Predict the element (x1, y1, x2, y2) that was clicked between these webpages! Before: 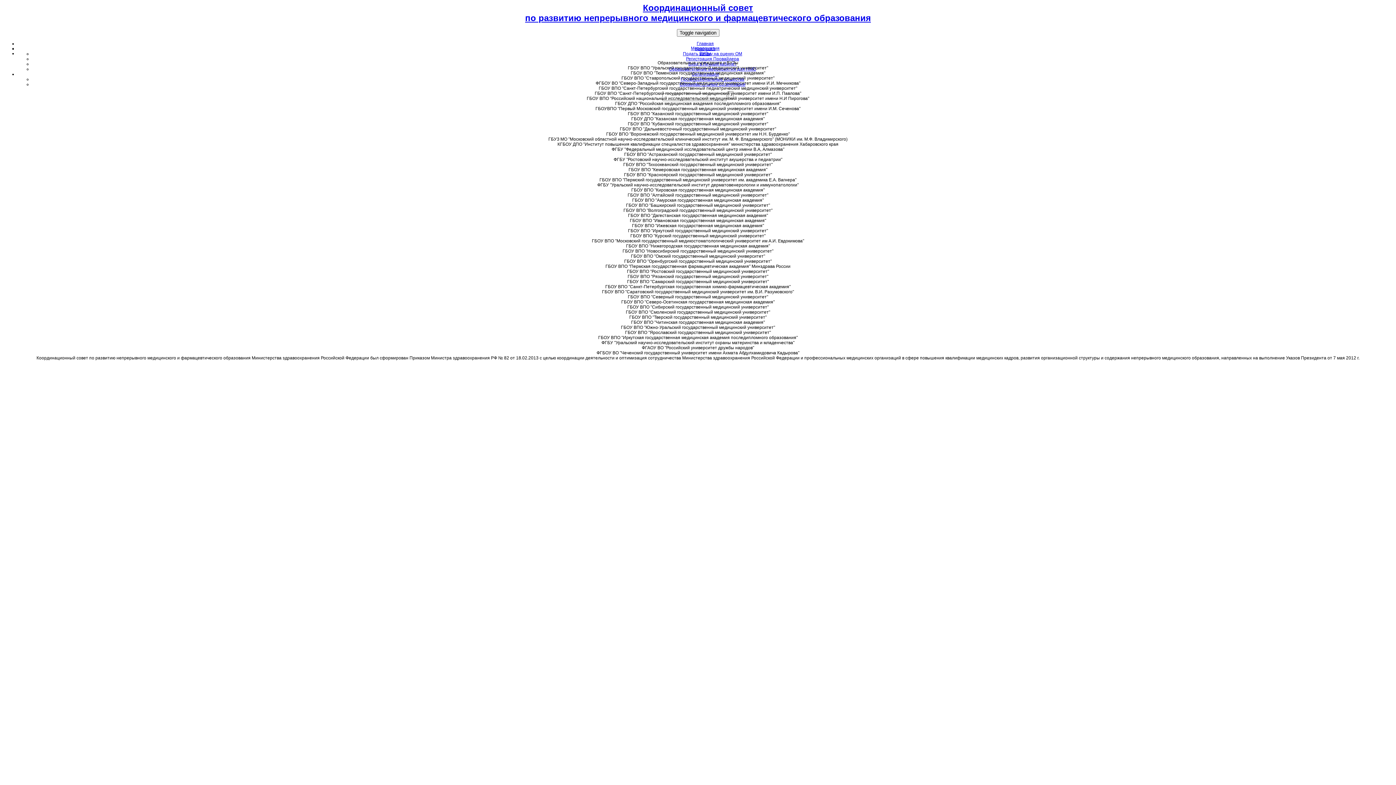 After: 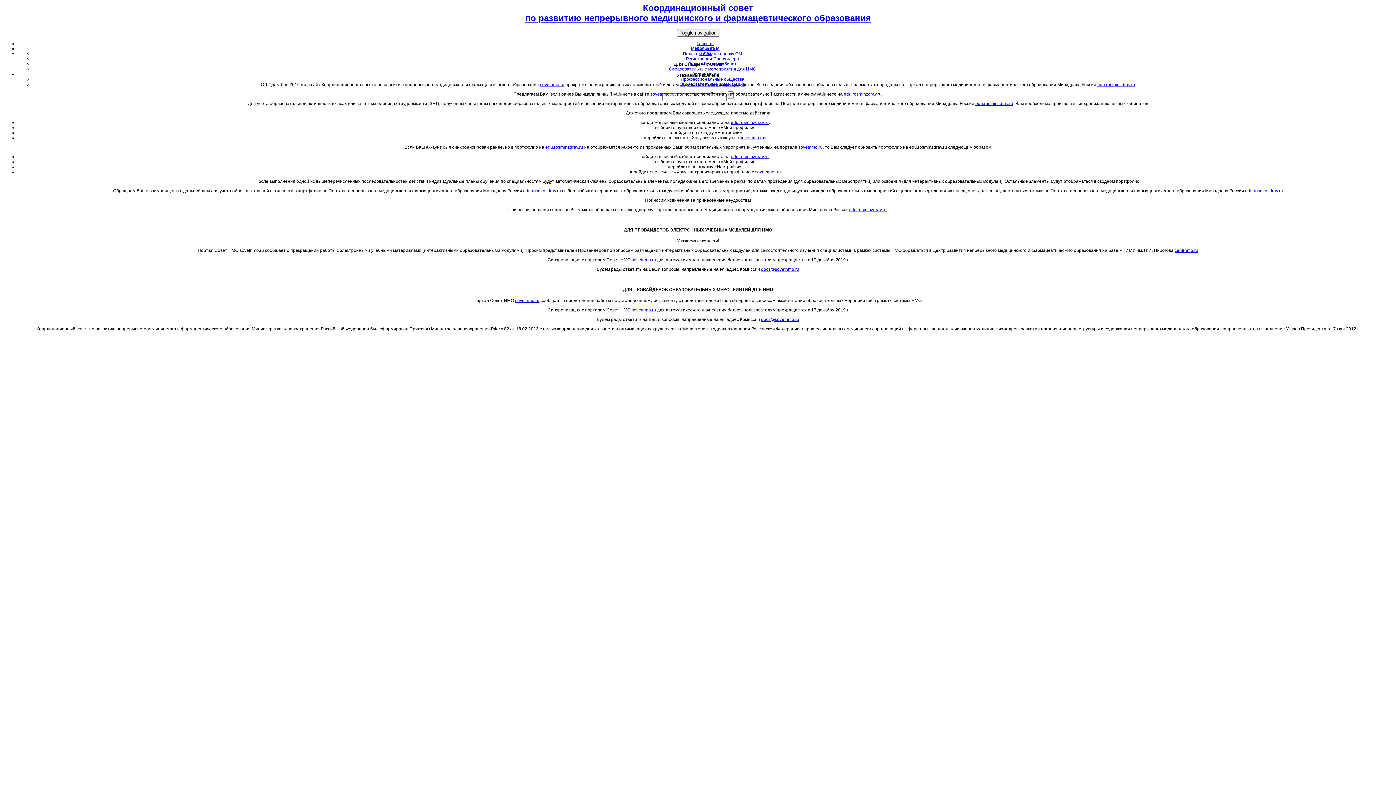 Action: bbox: (2, 2, 1393, 23) label: Координационный совет
по развитию непрерывного медицинского и фармацевтического образования